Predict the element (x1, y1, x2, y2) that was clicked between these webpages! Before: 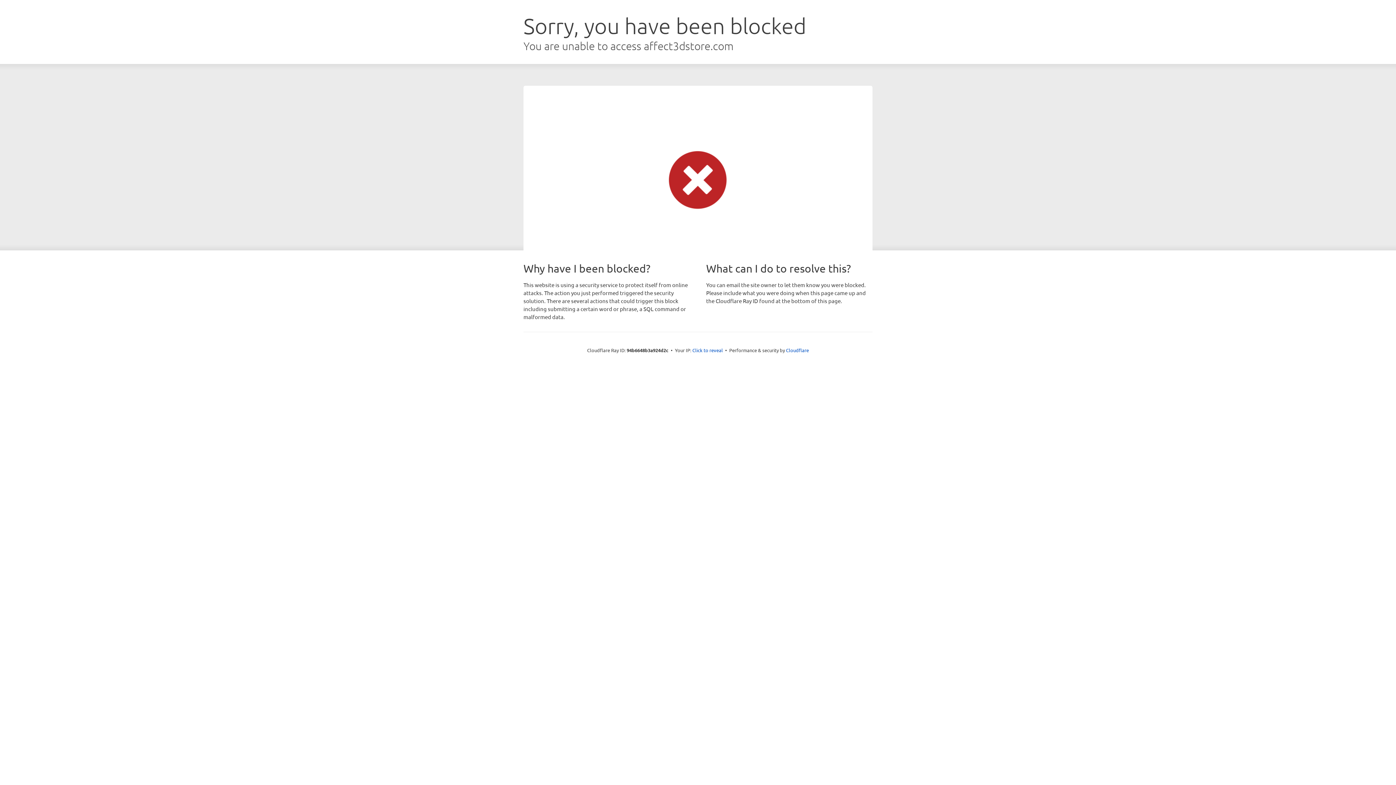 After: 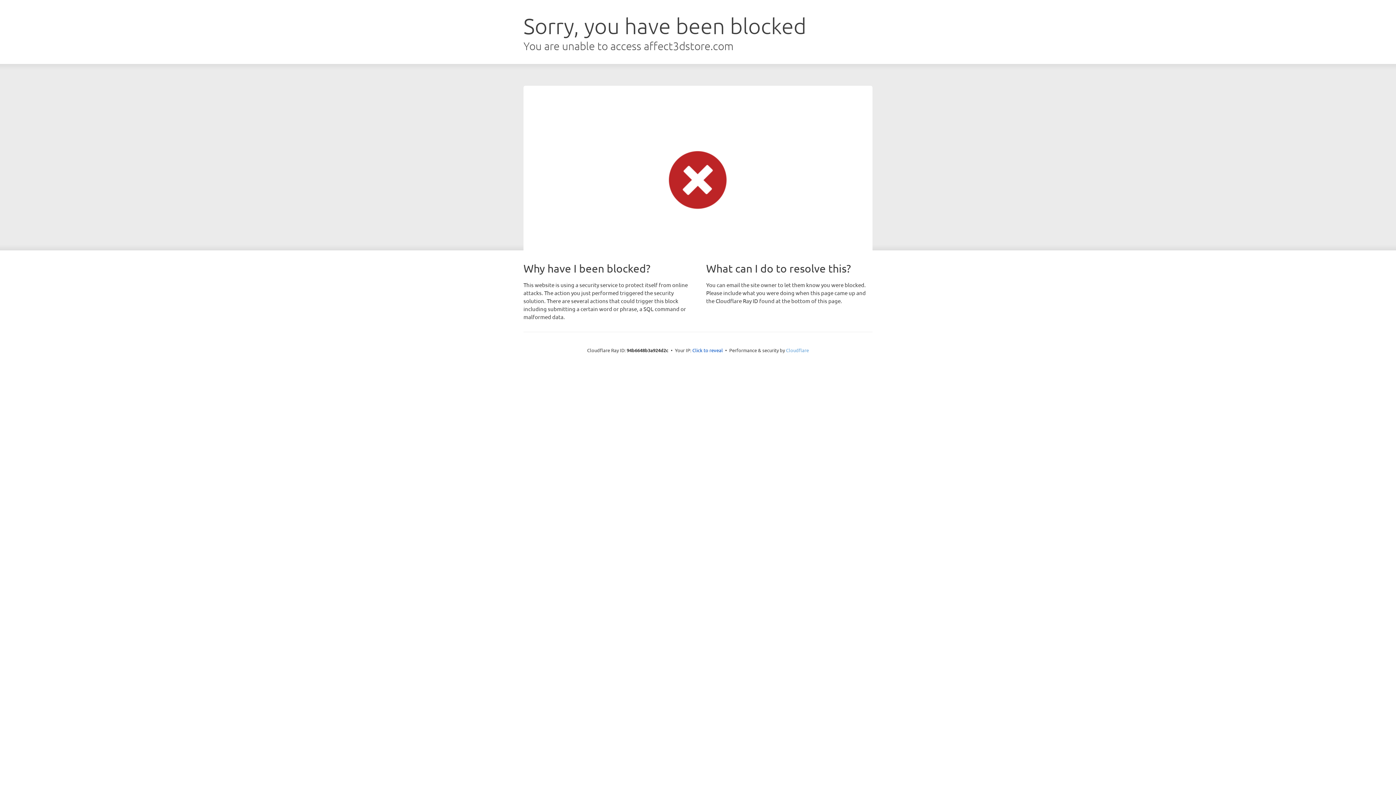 Action: label: Cloudflare bbox: (786, 347, 809, 353)